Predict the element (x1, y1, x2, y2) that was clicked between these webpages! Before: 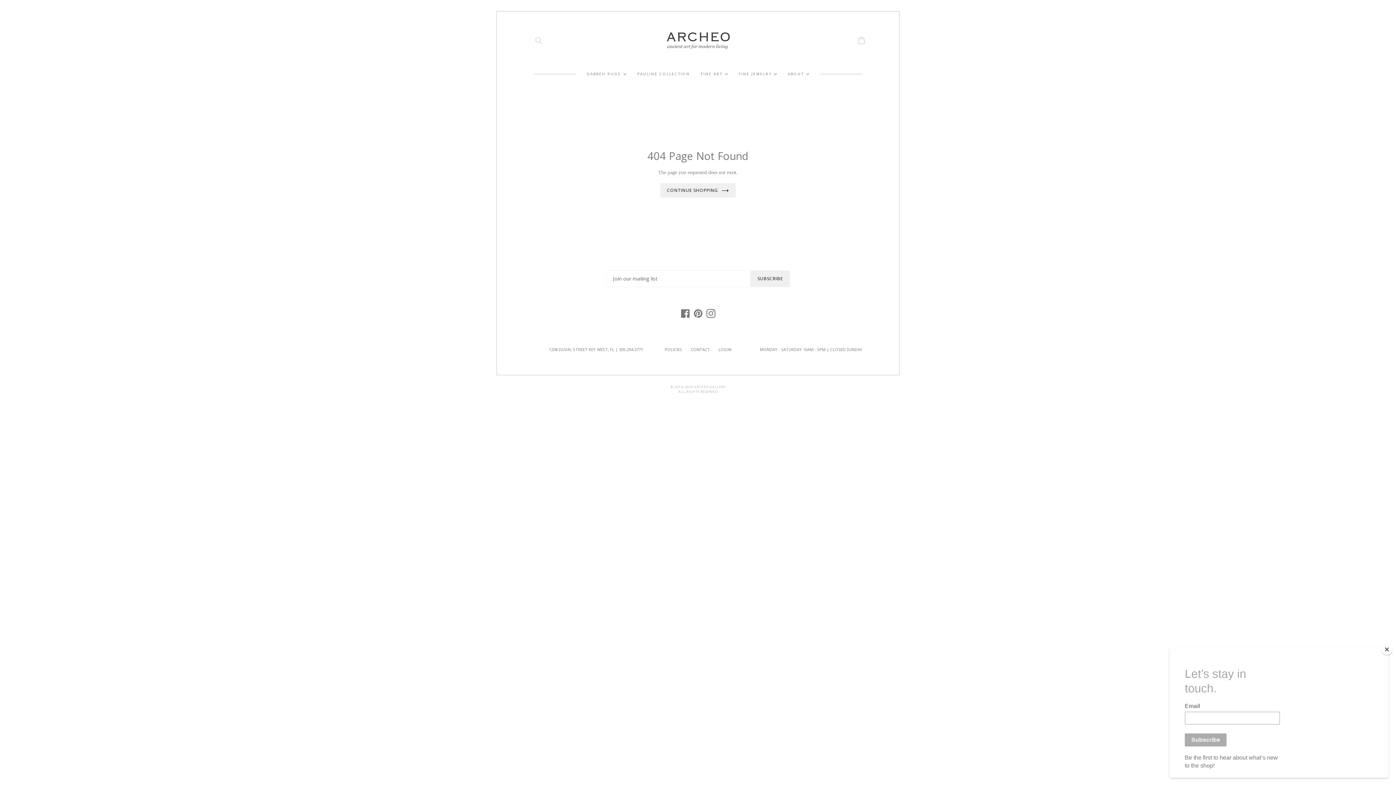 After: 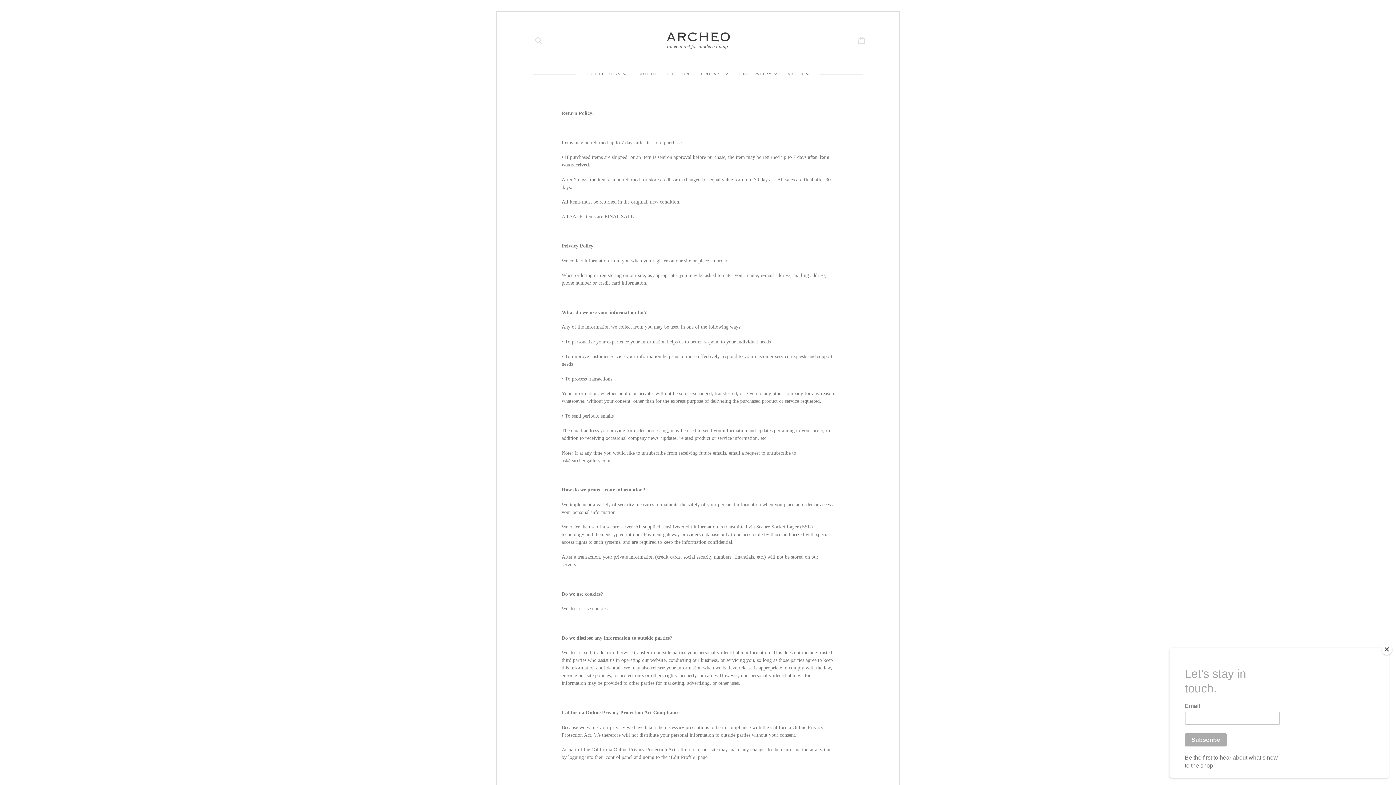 Action: label: POLICIES bbox: (664, 345, 682, 352)